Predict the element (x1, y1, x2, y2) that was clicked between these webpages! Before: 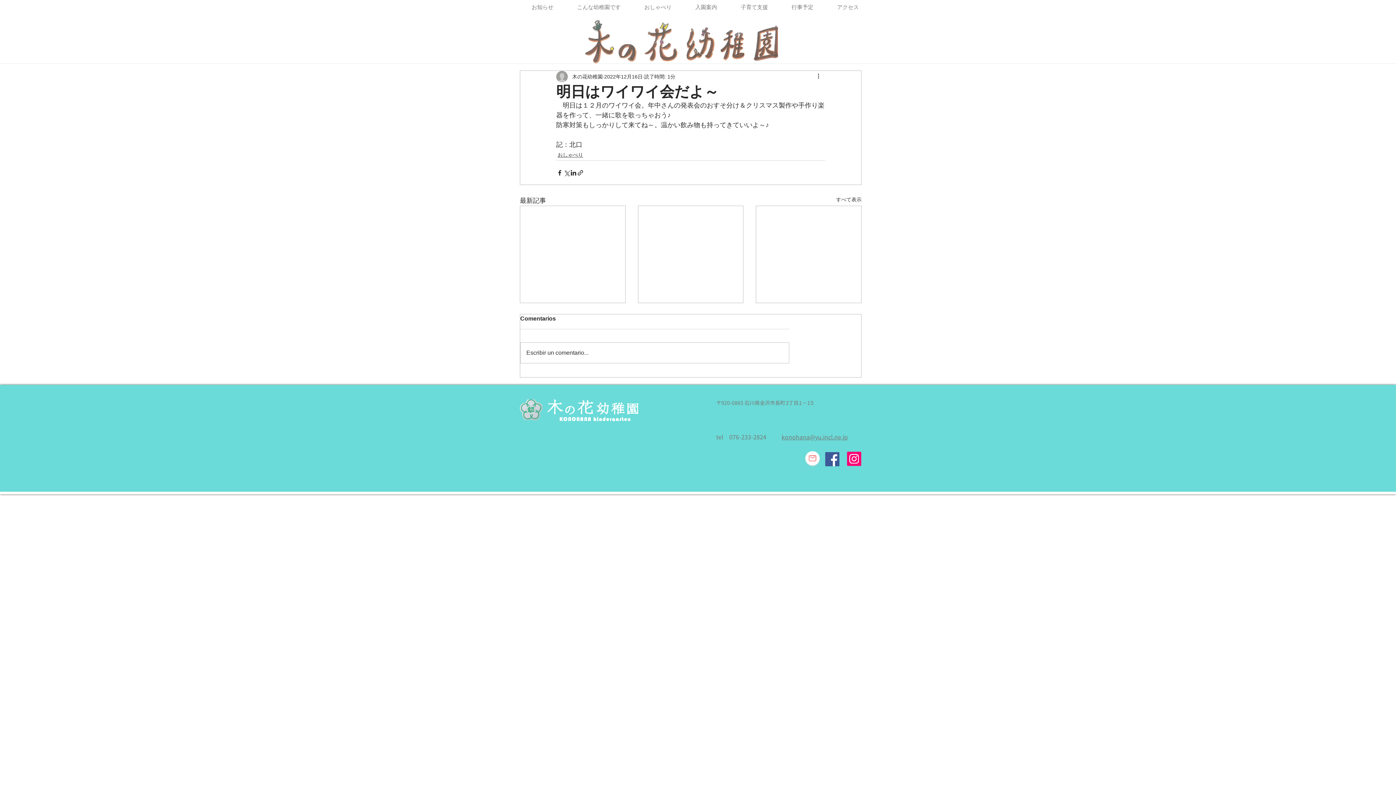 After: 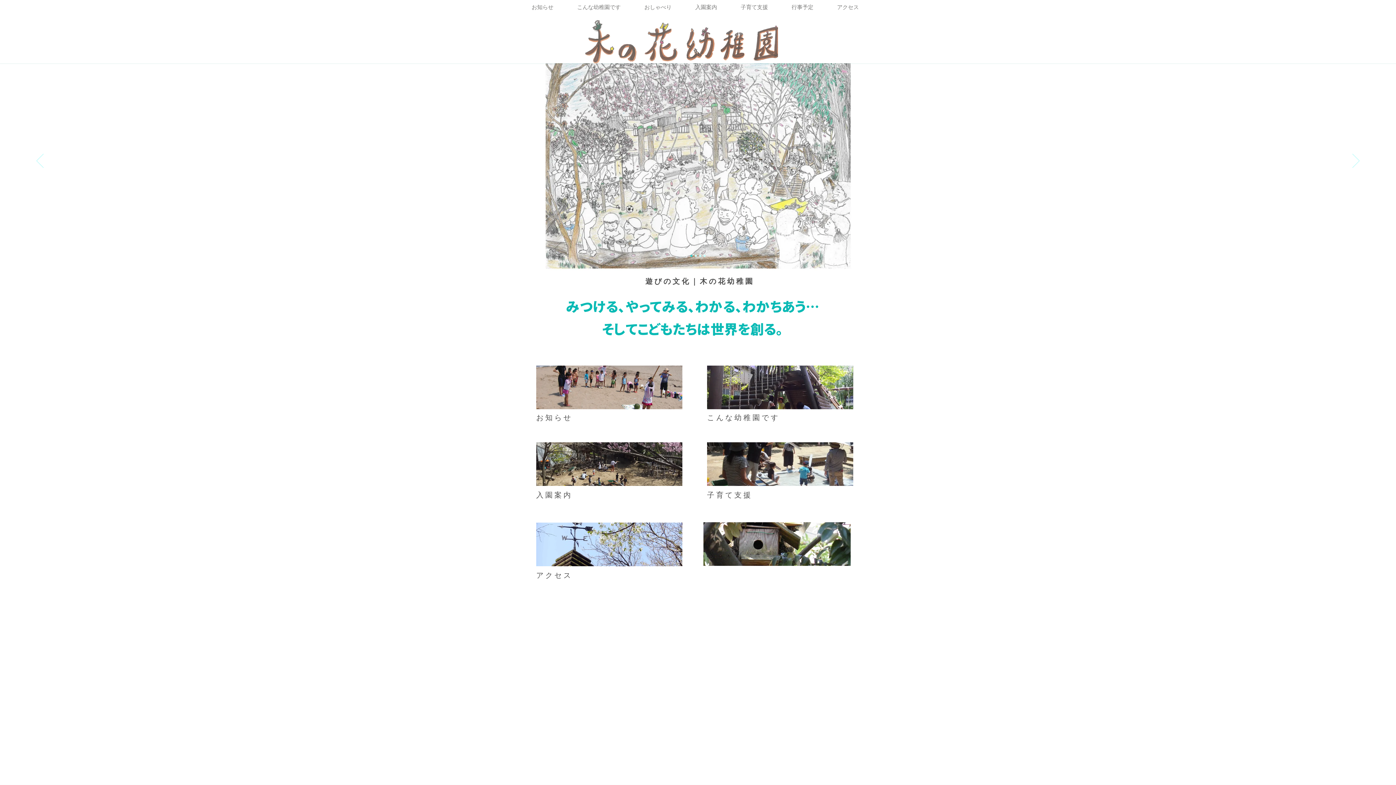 Action: bbox: (585, 20, 778, 63)